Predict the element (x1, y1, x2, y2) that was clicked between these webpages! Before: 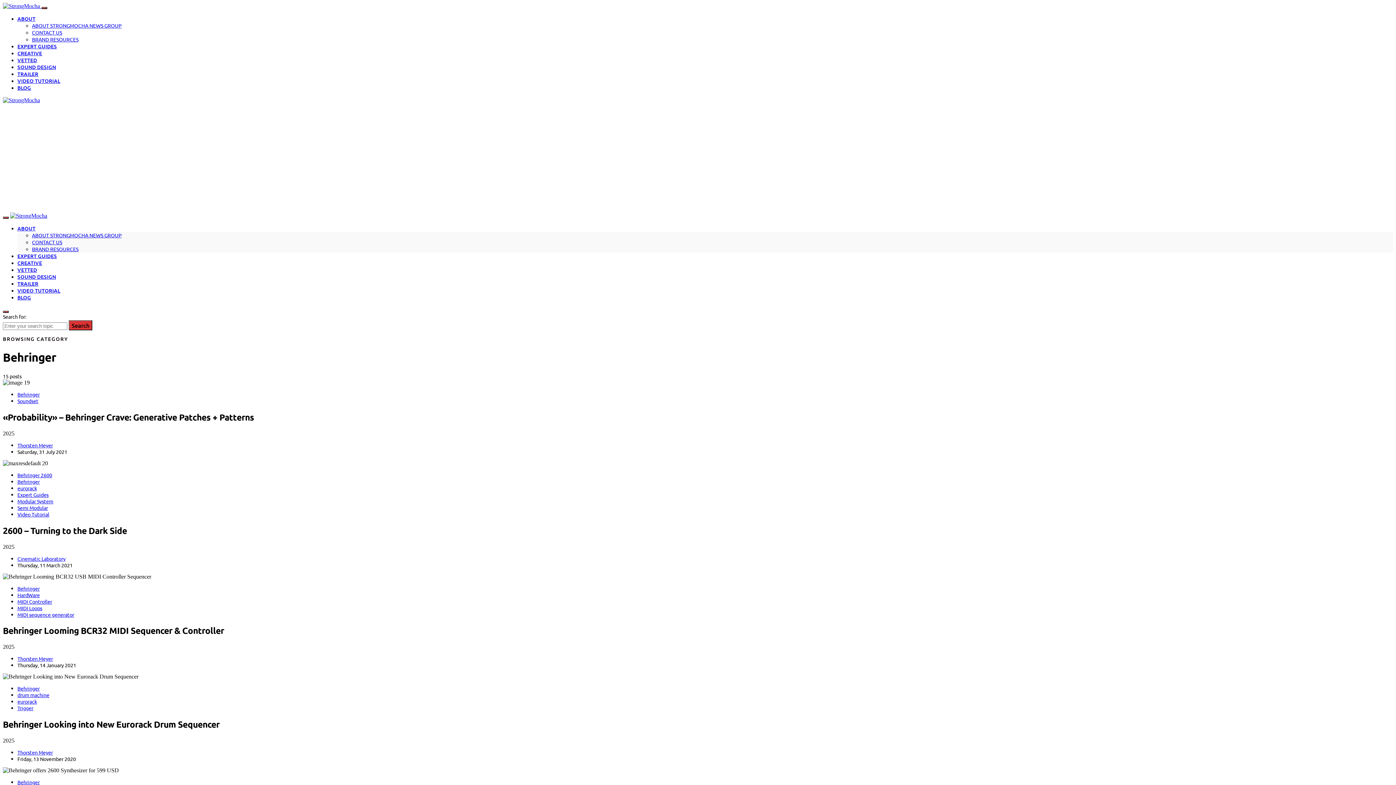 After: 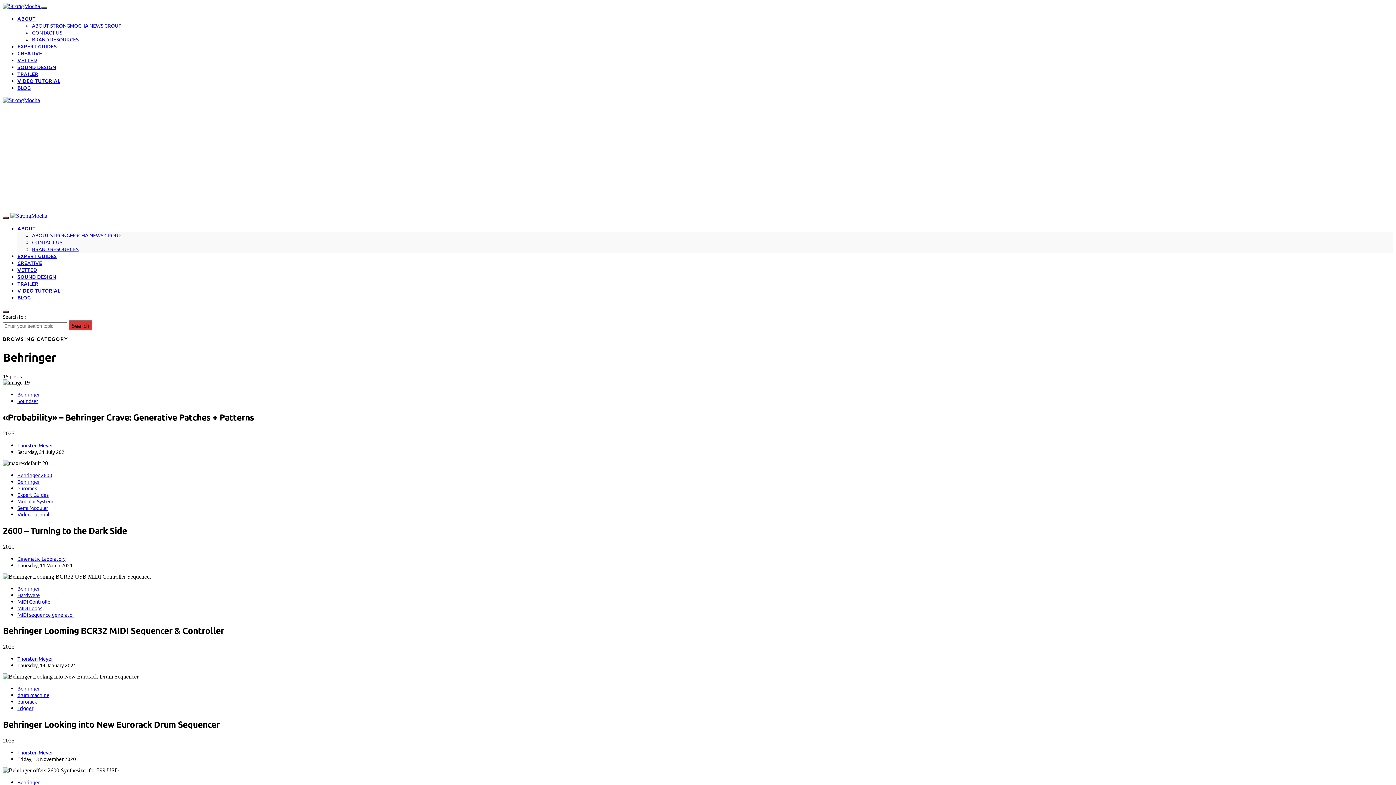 Action: label: Behringer bbox: (17, 478, 39, 484)